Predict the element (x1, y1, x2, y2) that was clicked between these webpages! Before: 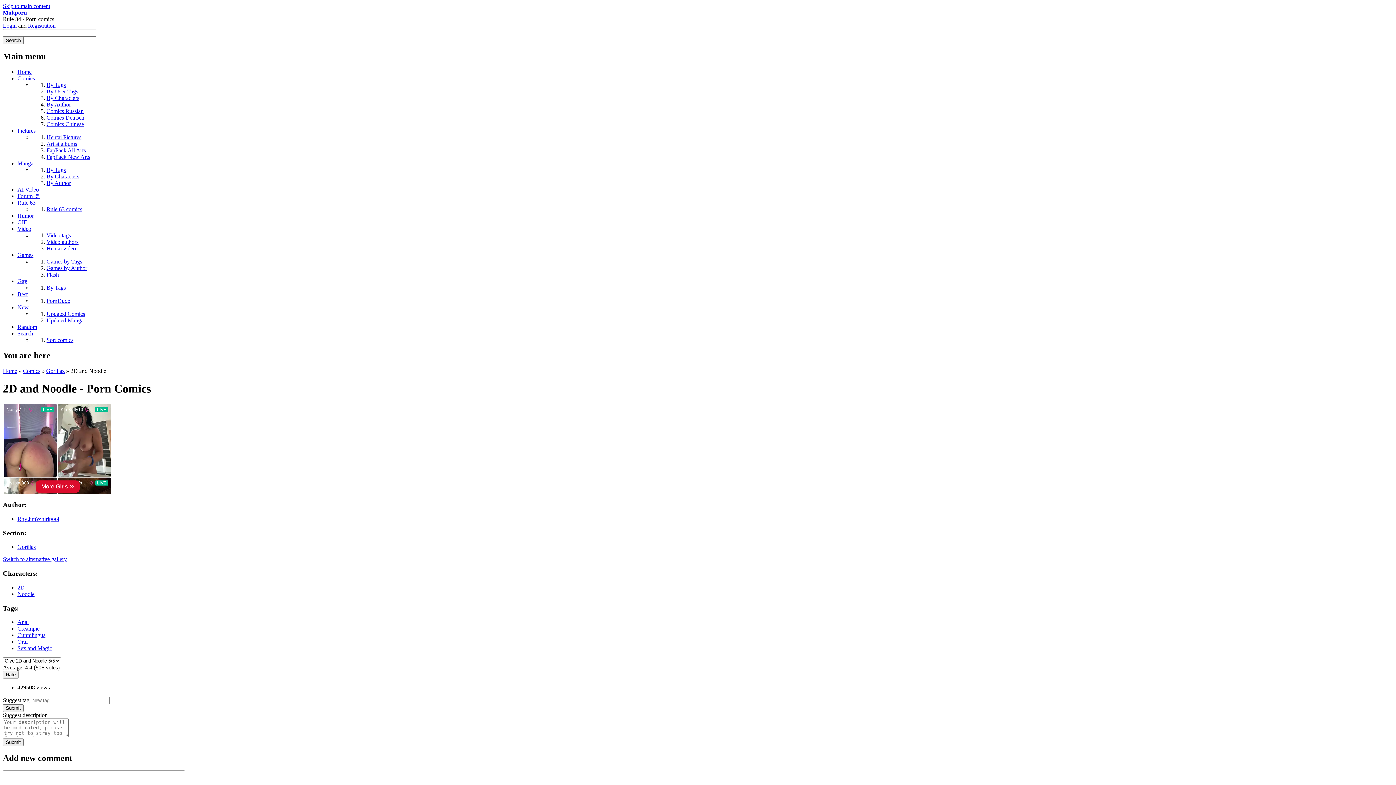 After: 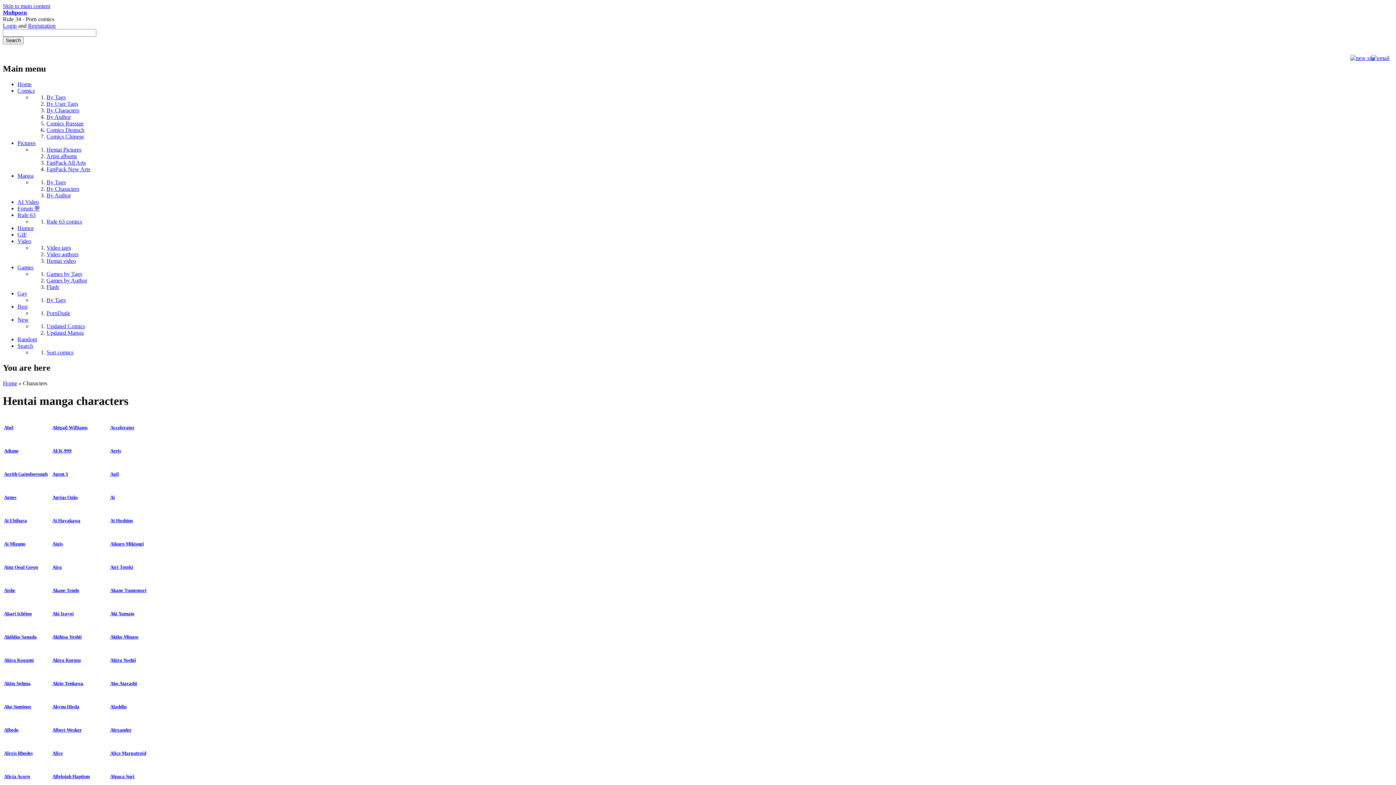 Action: bbox: (46, 173, 79, 179) label: By Characters